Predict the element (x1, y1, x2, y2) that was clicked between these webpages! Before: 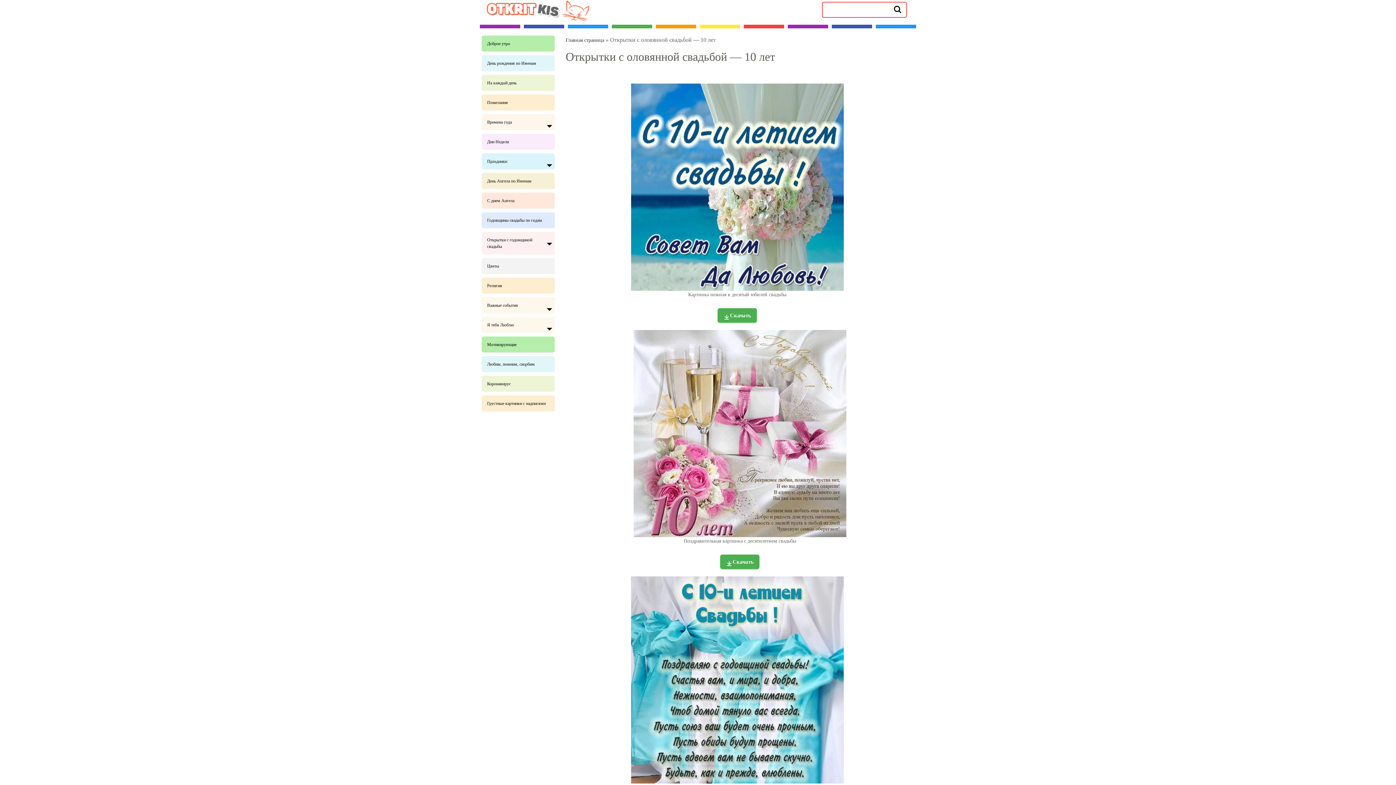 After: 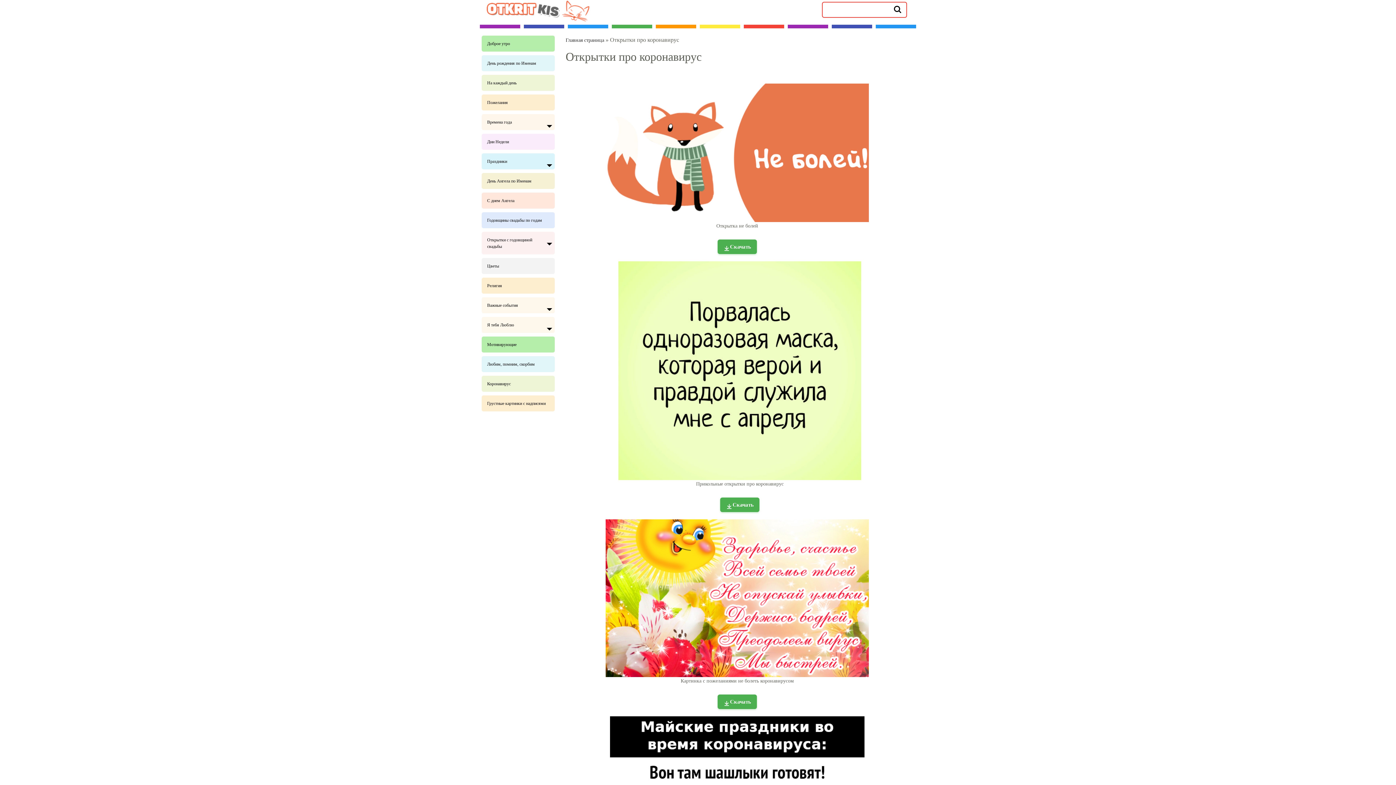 Action: bbox: (481, 376, 554, 392) label: Коронавирус